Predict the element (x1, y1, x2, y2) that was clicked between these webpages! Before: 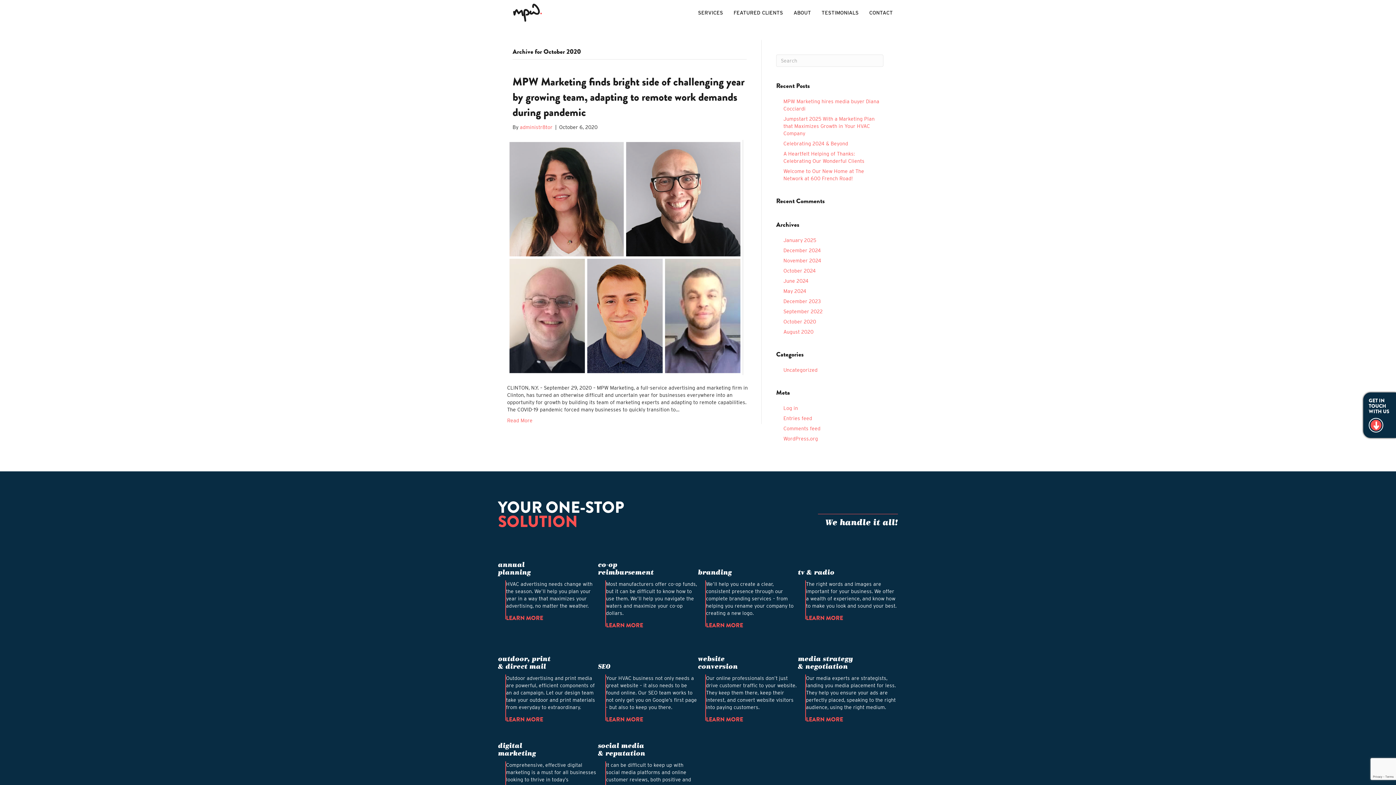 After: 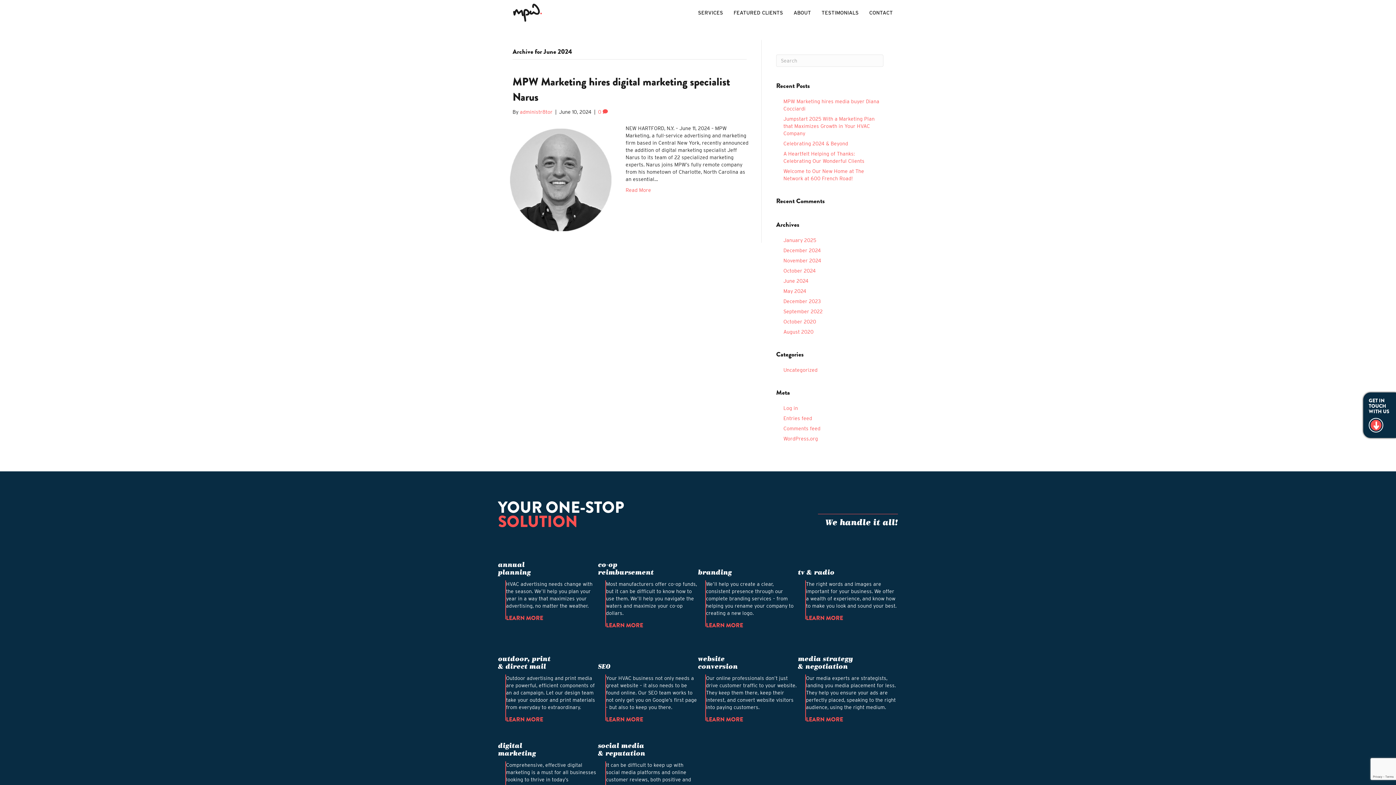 Action: label: June 2024 bbox: (783, 278, 808, 284)